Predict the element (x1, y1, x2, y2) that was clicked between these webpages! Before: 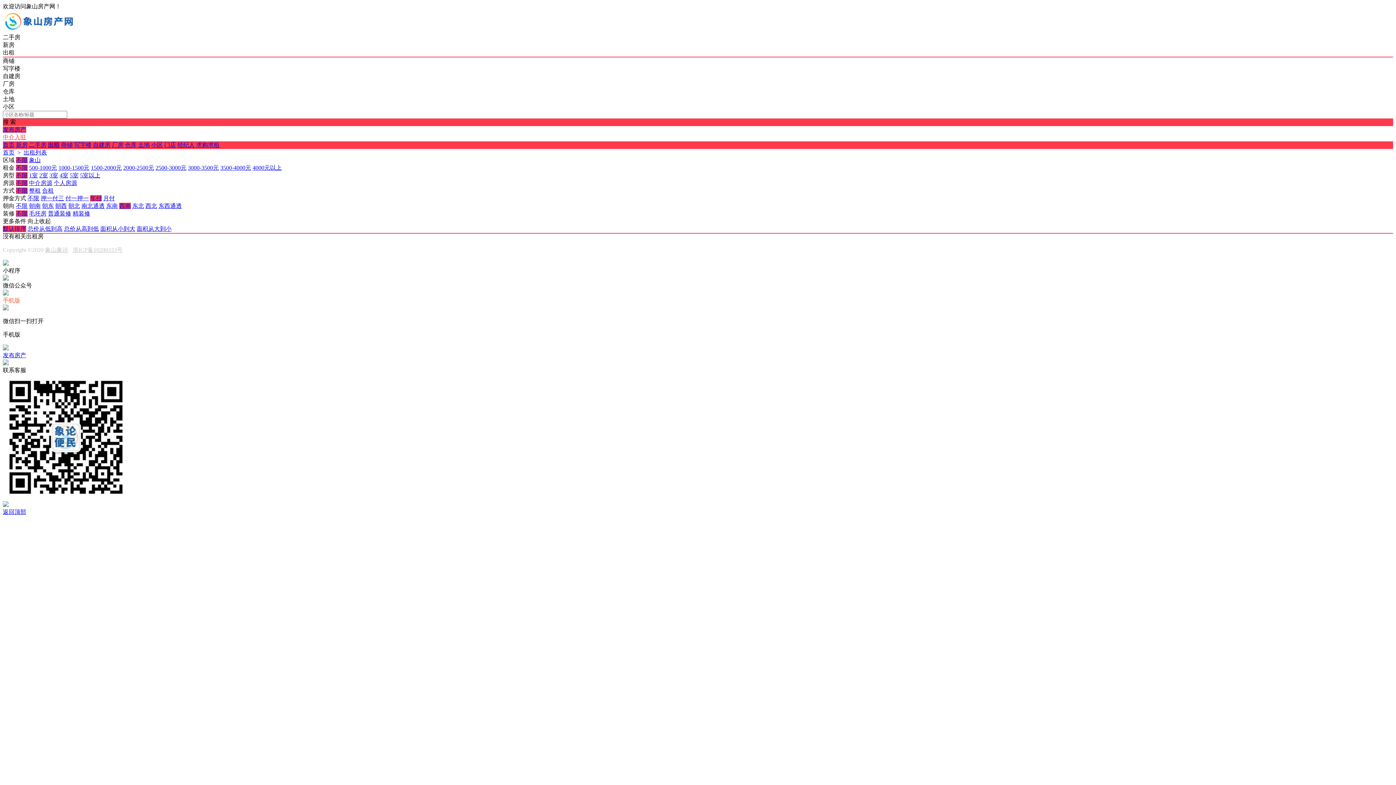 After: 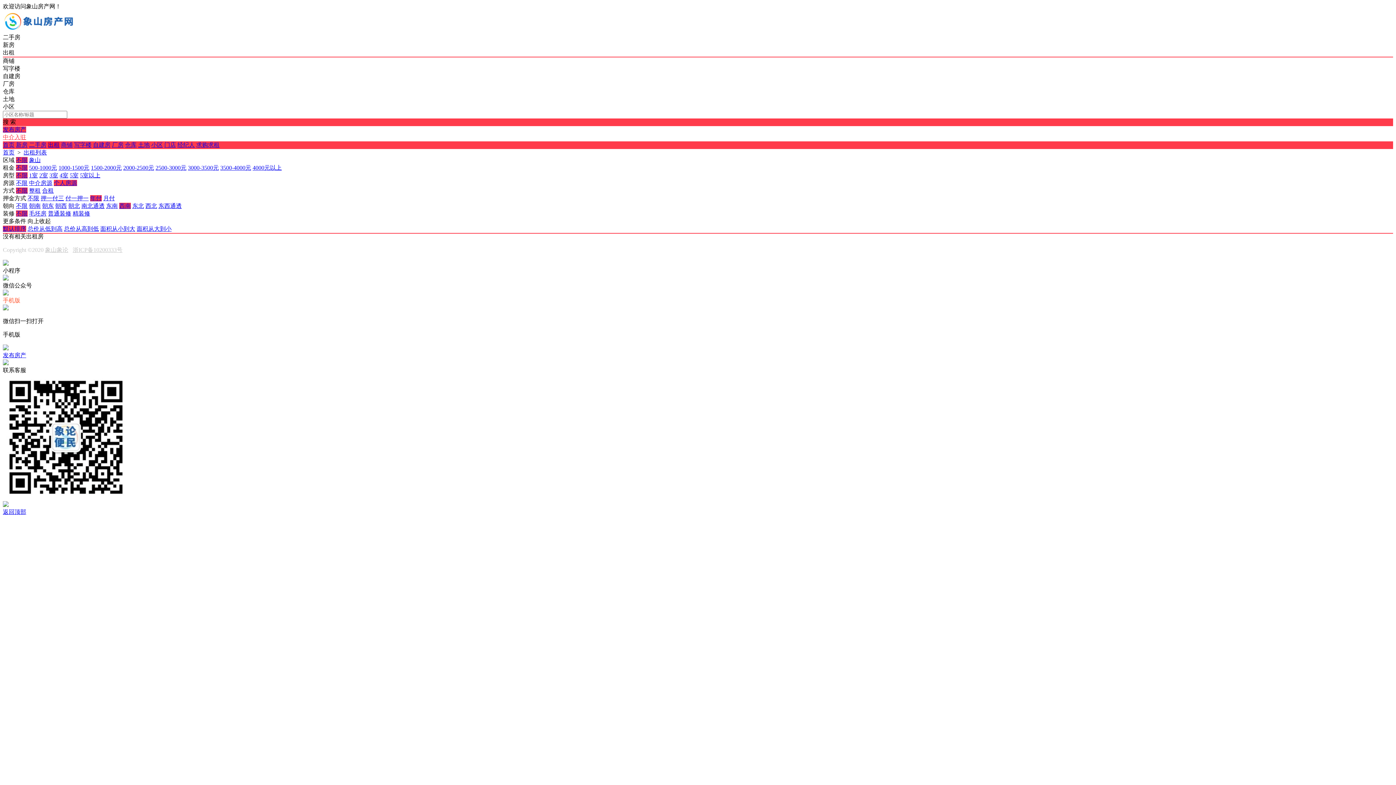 Action: bbox: (53, 180, 77, 186) label: 个人房源